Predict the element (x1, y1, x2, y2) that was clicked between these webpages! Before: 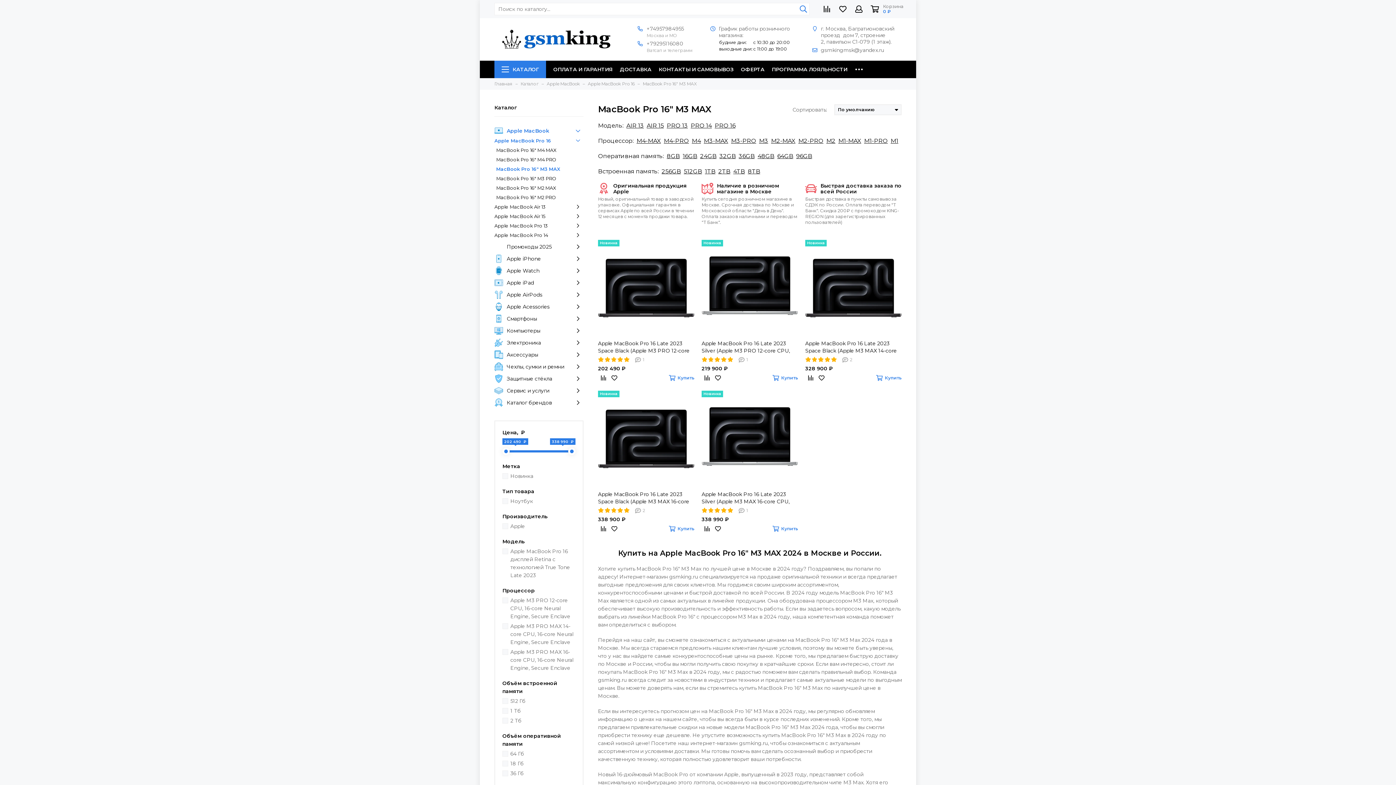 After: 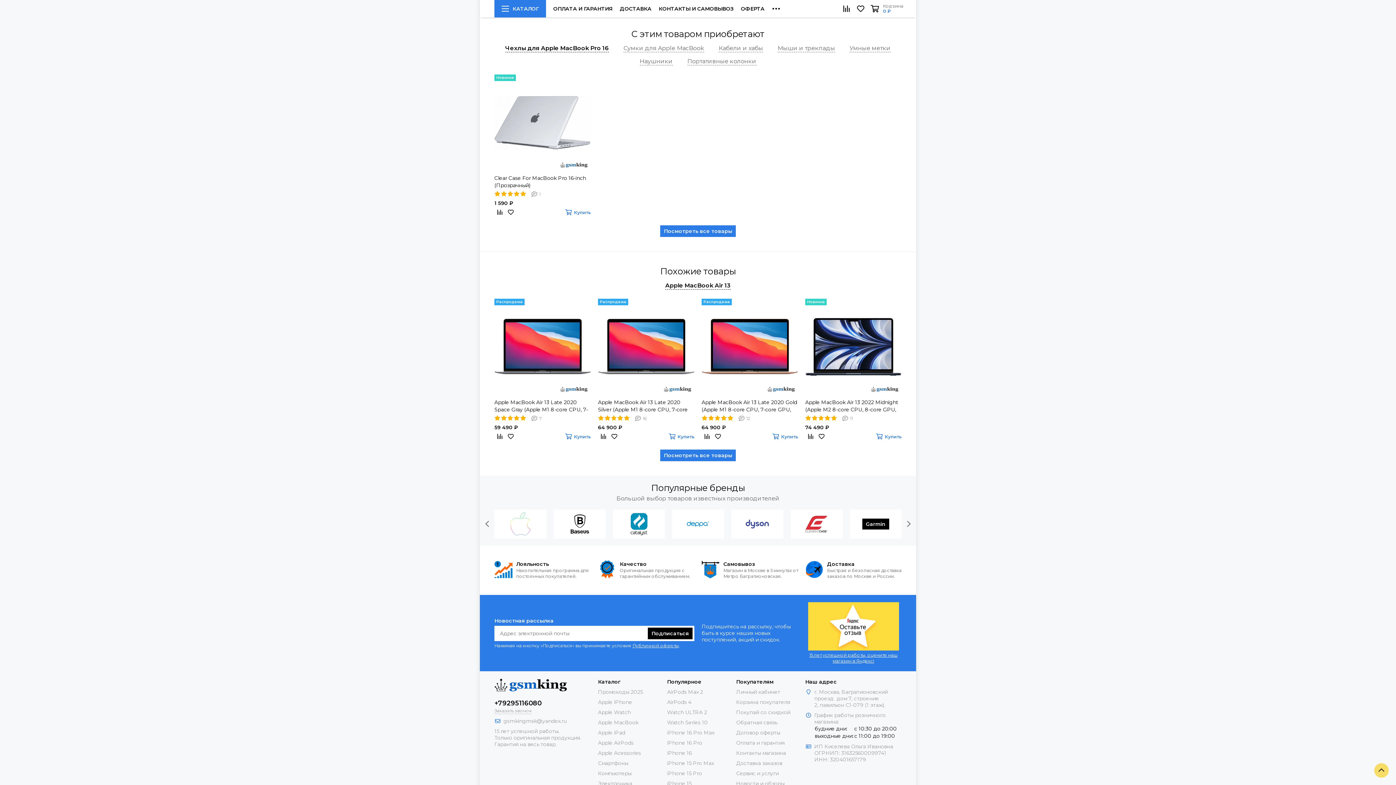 Action: bbox: (701, 356, 798, 362) label: 1